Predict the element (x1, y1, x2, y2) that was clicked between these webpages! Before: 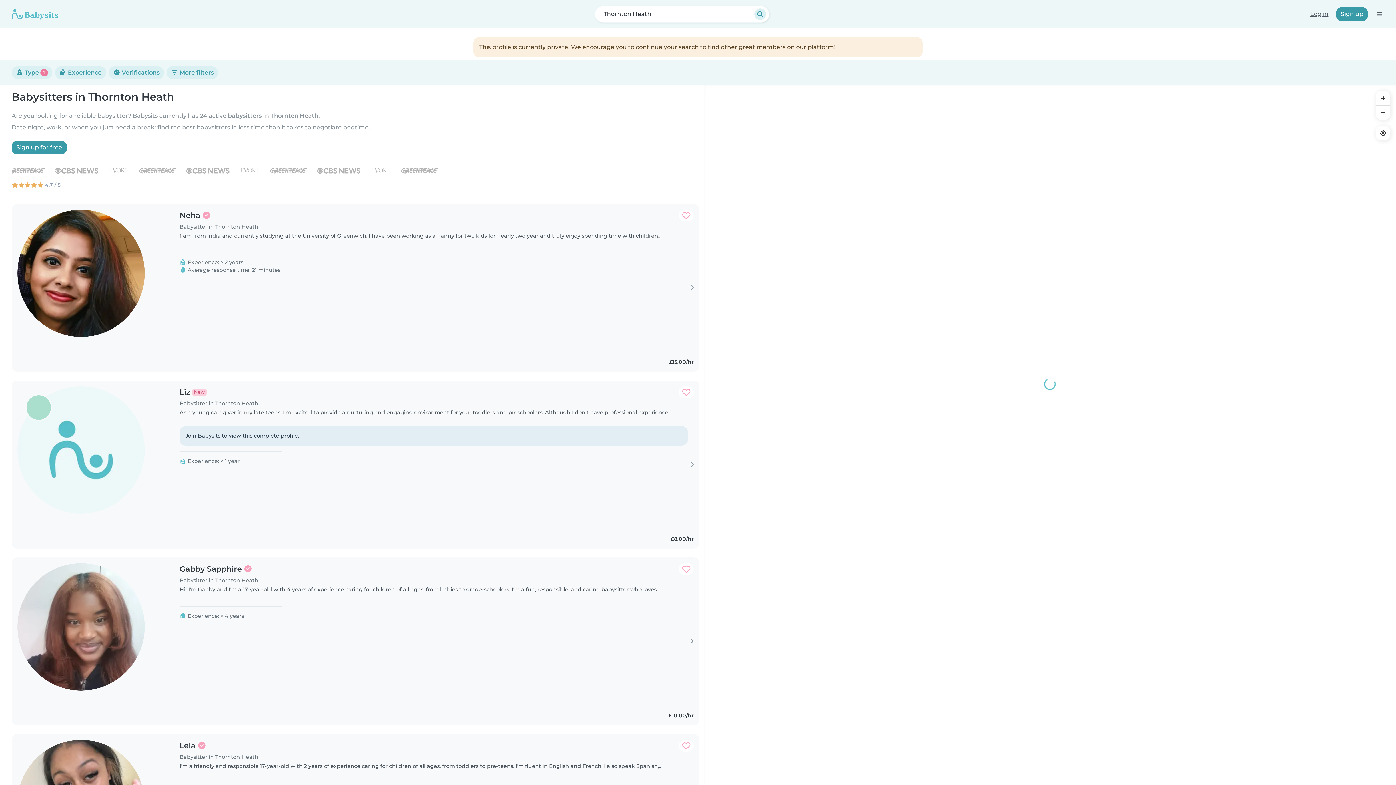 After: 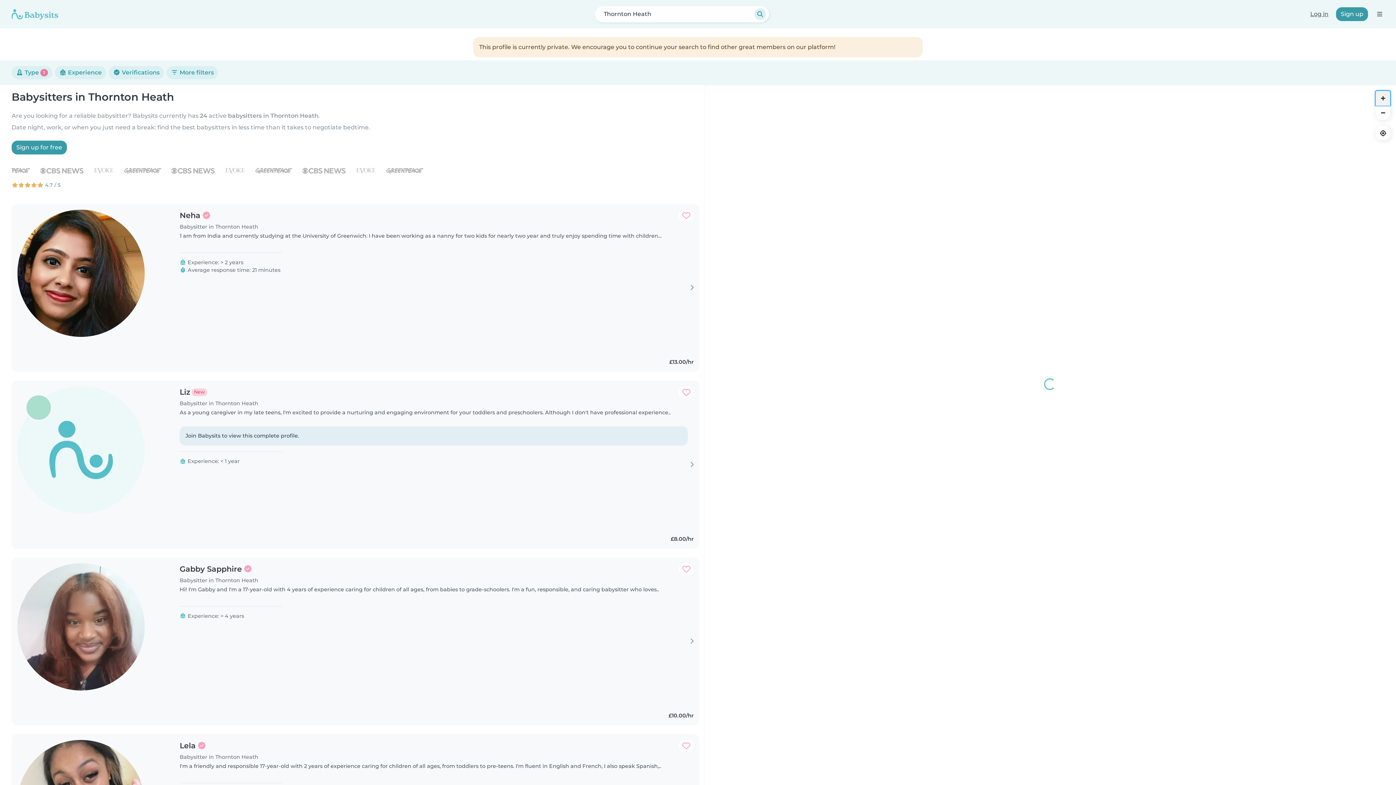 Action: bbox: (1376, 90, 1390, 105) label: Zoom in